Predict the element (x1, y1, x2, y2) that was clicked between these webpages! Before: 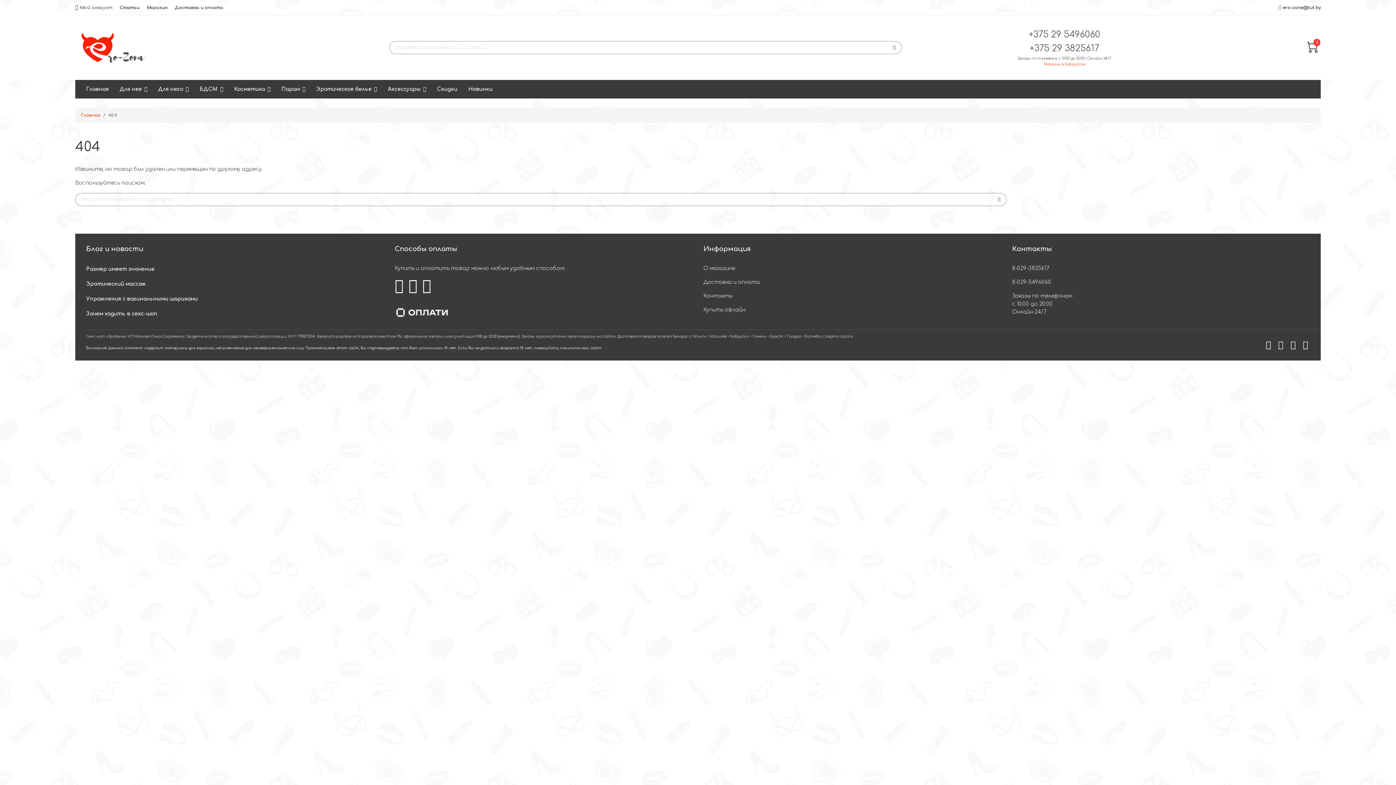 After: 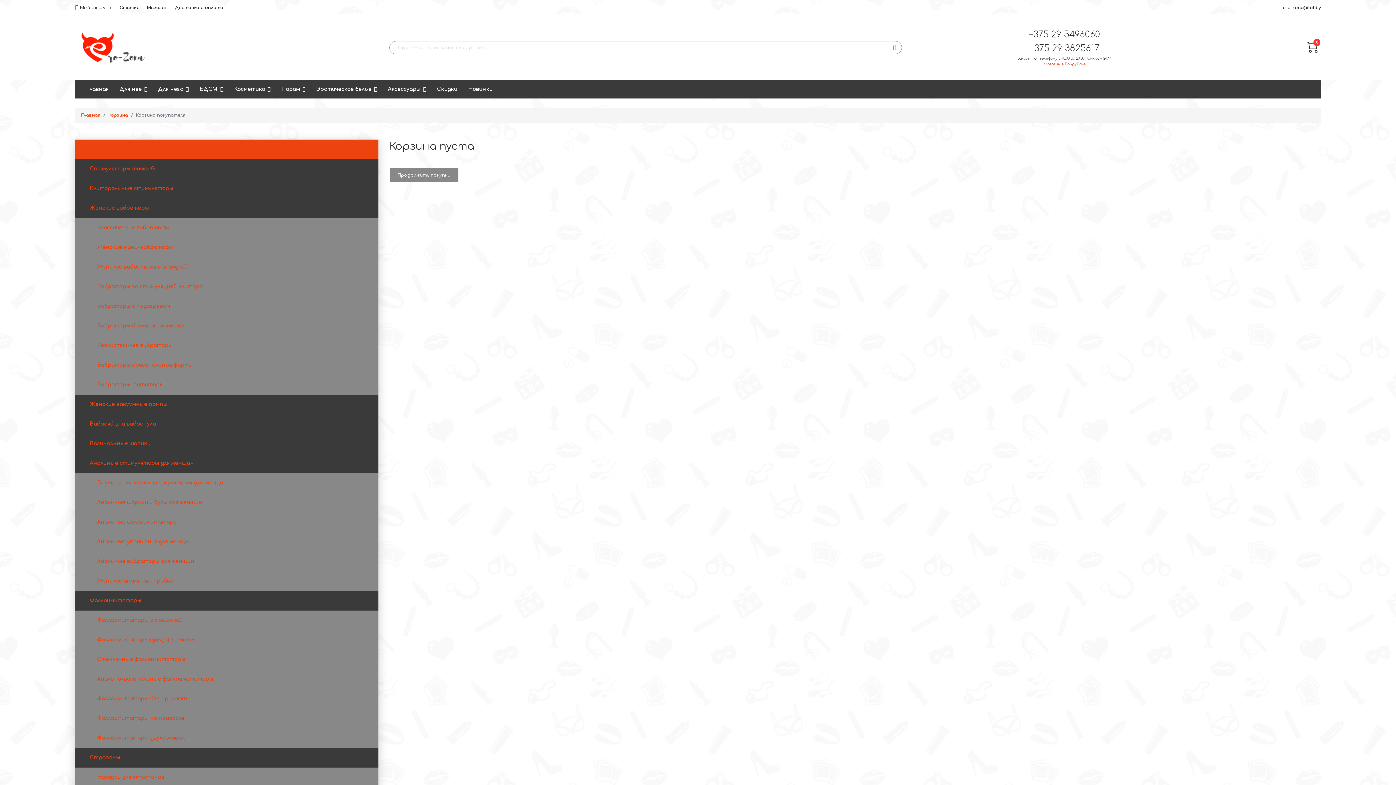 Action: label: 0 bbox: (1307, 48, 1318, 53)